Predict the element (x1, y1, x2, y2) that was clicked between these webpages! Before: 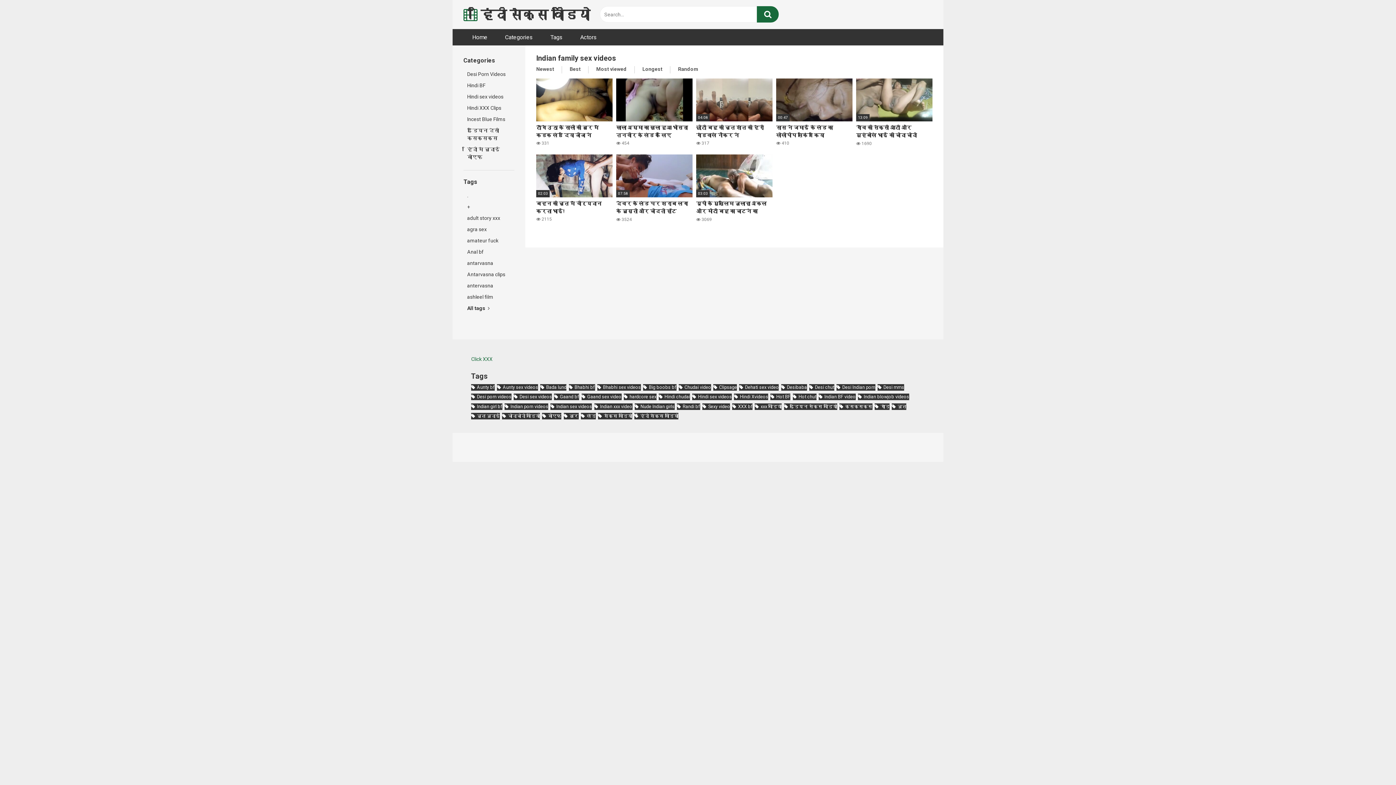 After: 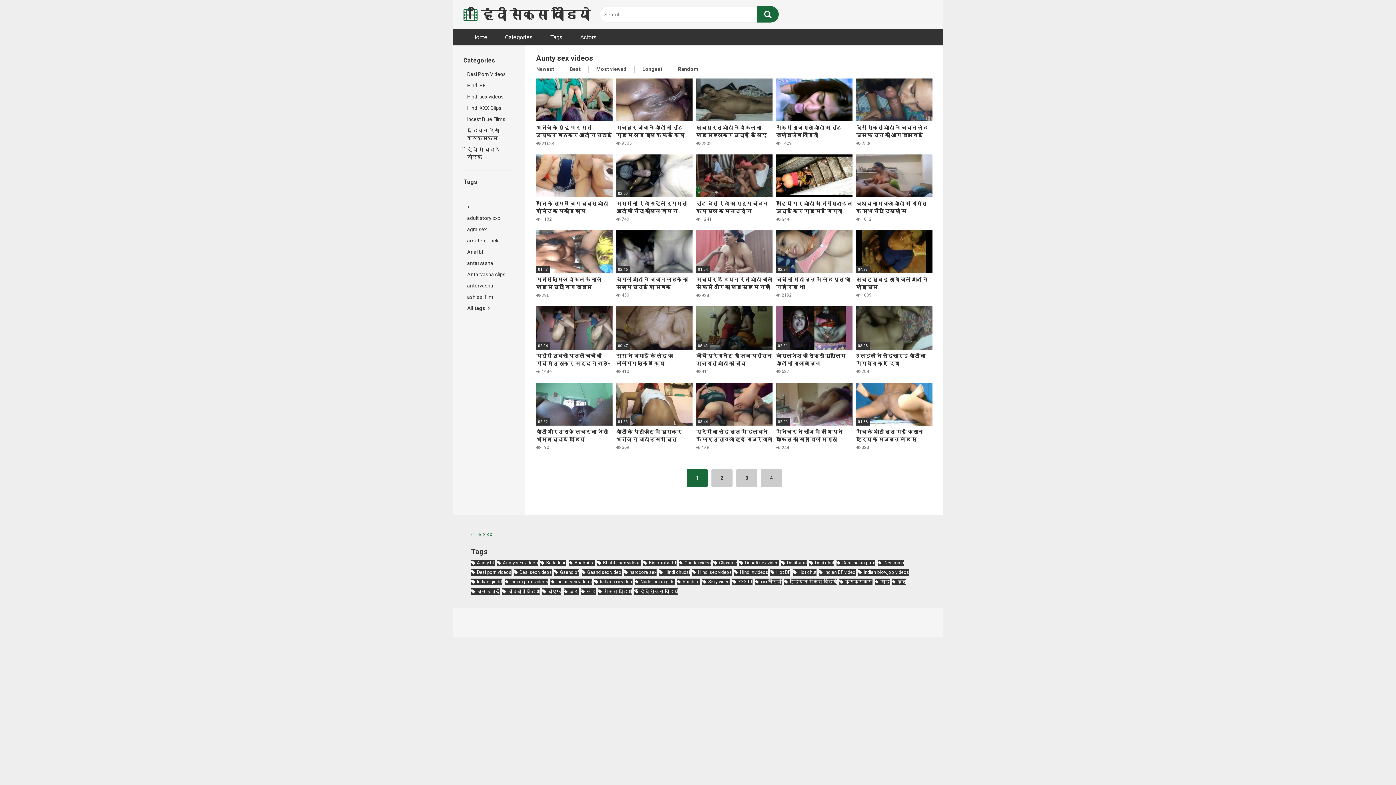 Action: label: Aunty sex videos (76 items) bbox: (497, 384, 538, 390)